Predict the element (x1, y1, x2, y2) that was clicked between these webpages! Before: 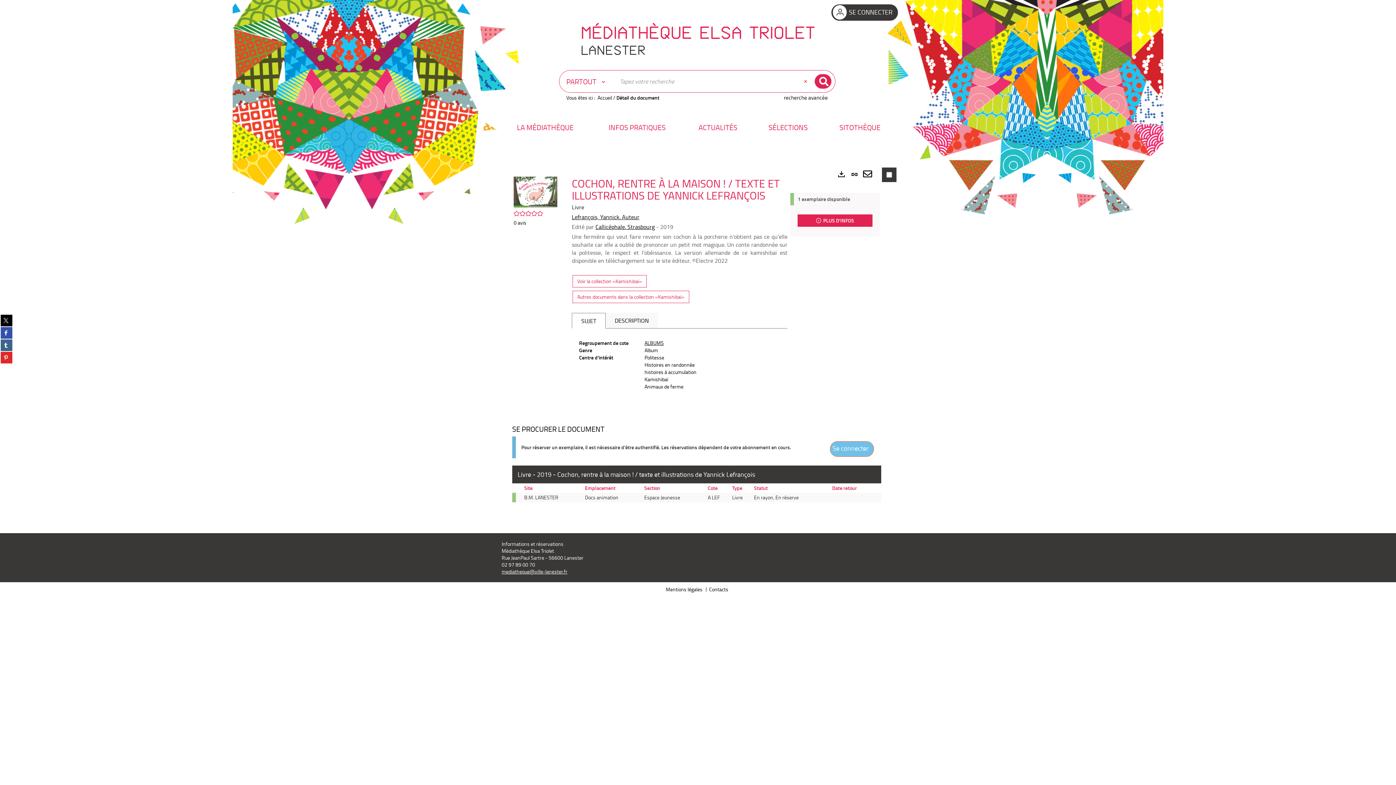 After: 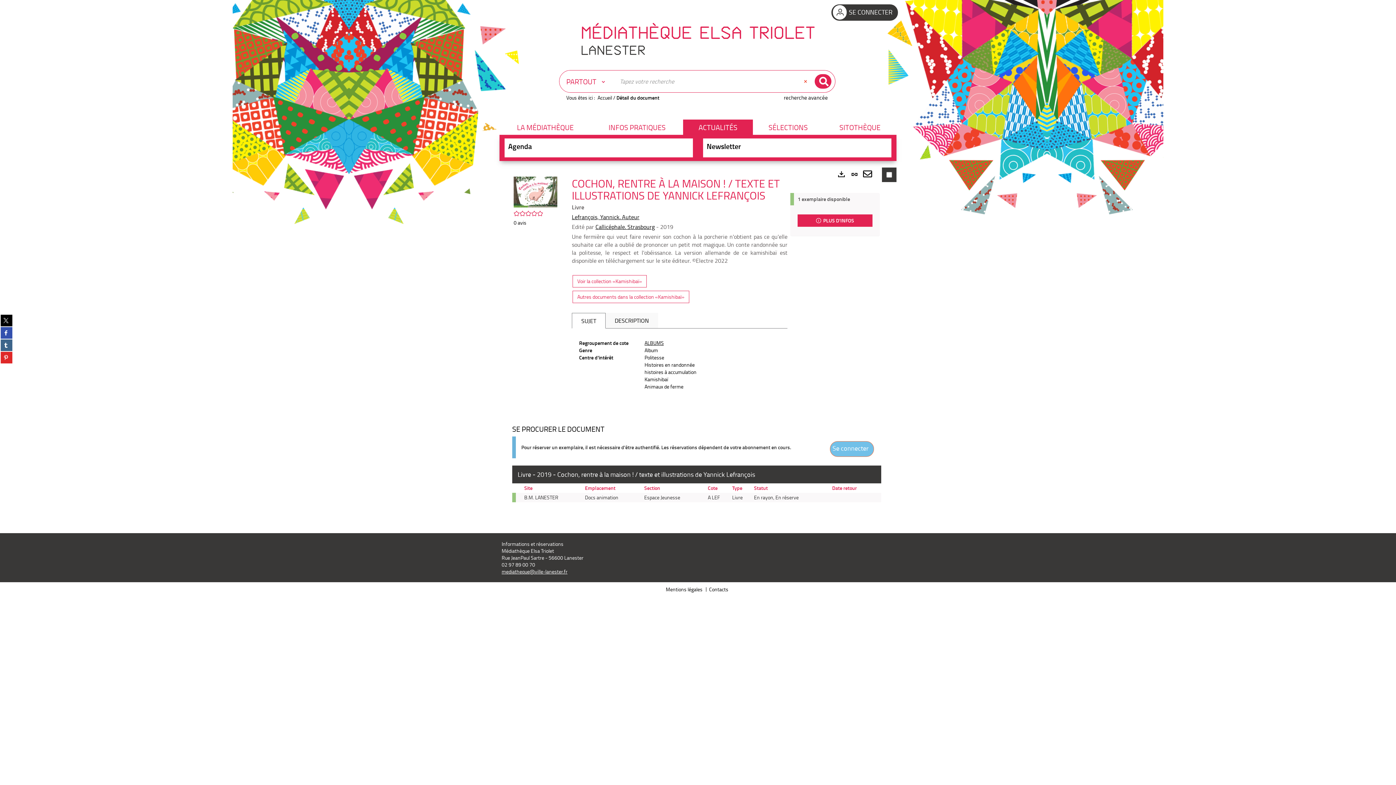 Action: bbox: (683, 119, 753, 134) label: ACTUALITÉS